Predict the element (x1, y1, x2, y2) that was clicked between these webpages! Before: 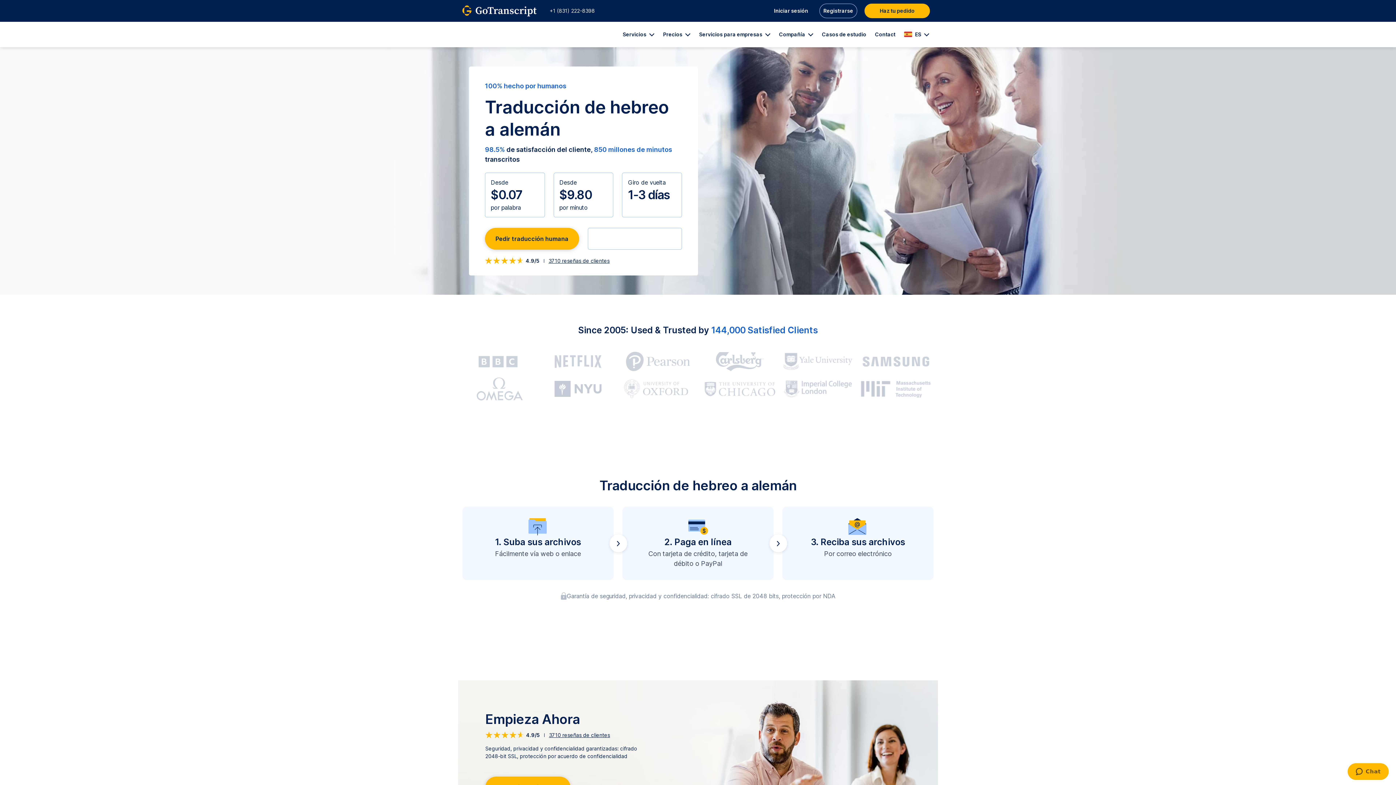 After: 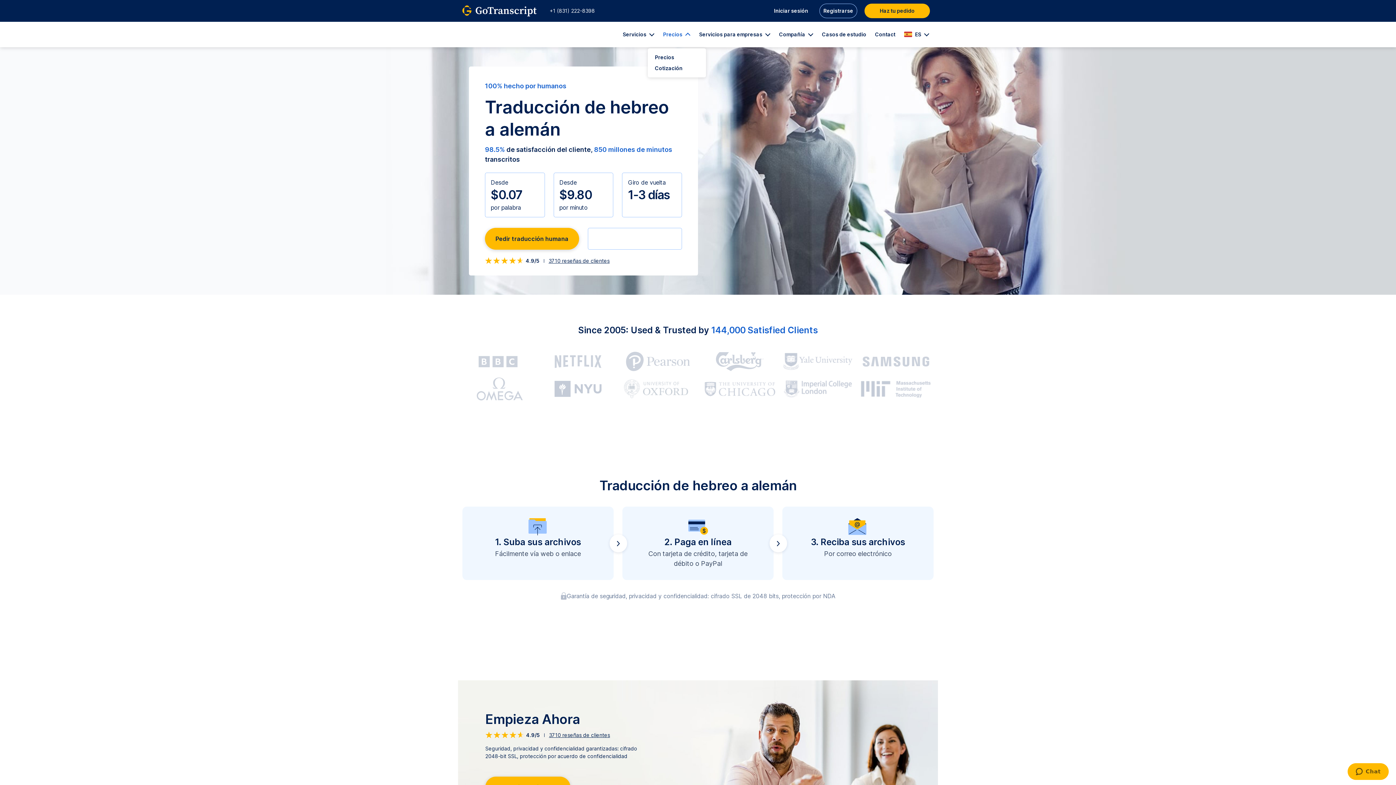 Action: label: Precios  bbox: (658, 21, 694, 47)